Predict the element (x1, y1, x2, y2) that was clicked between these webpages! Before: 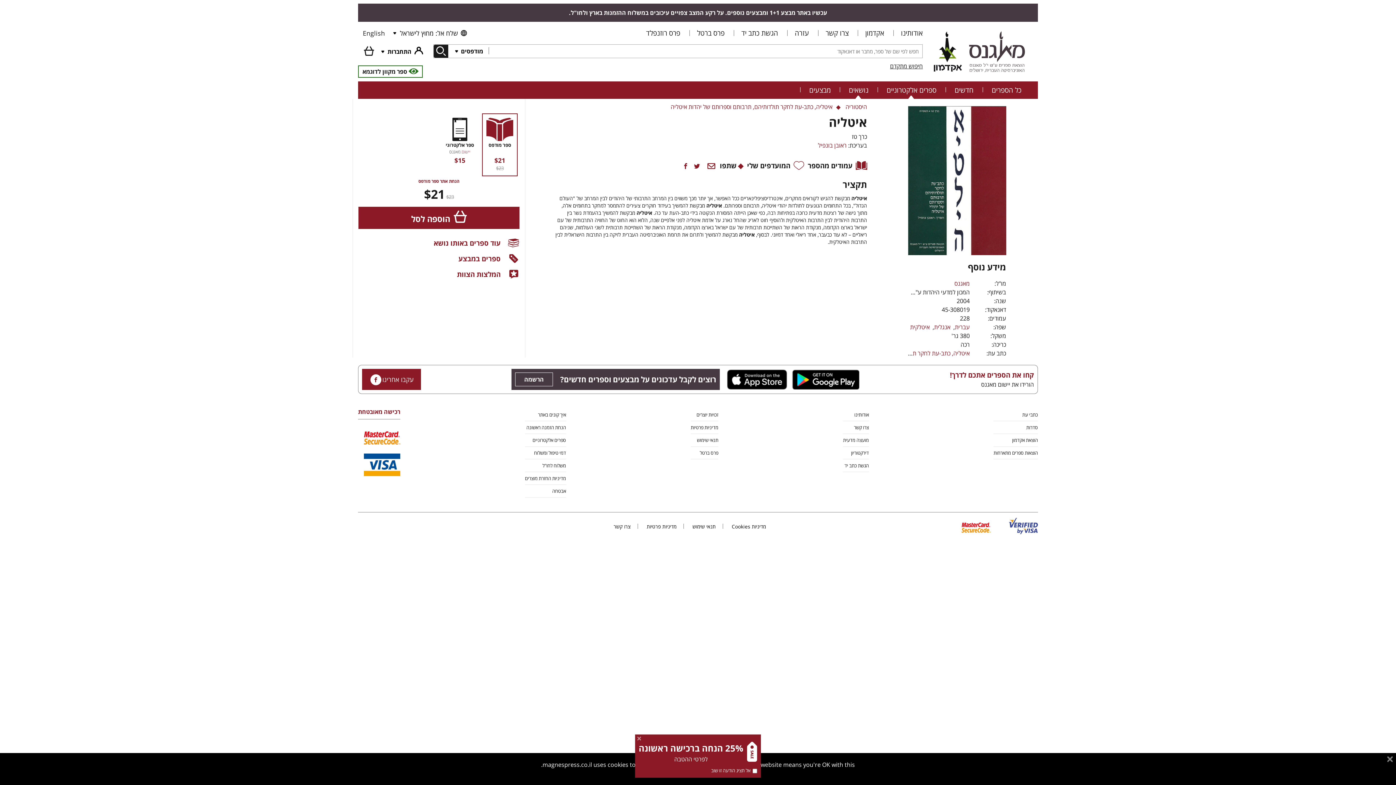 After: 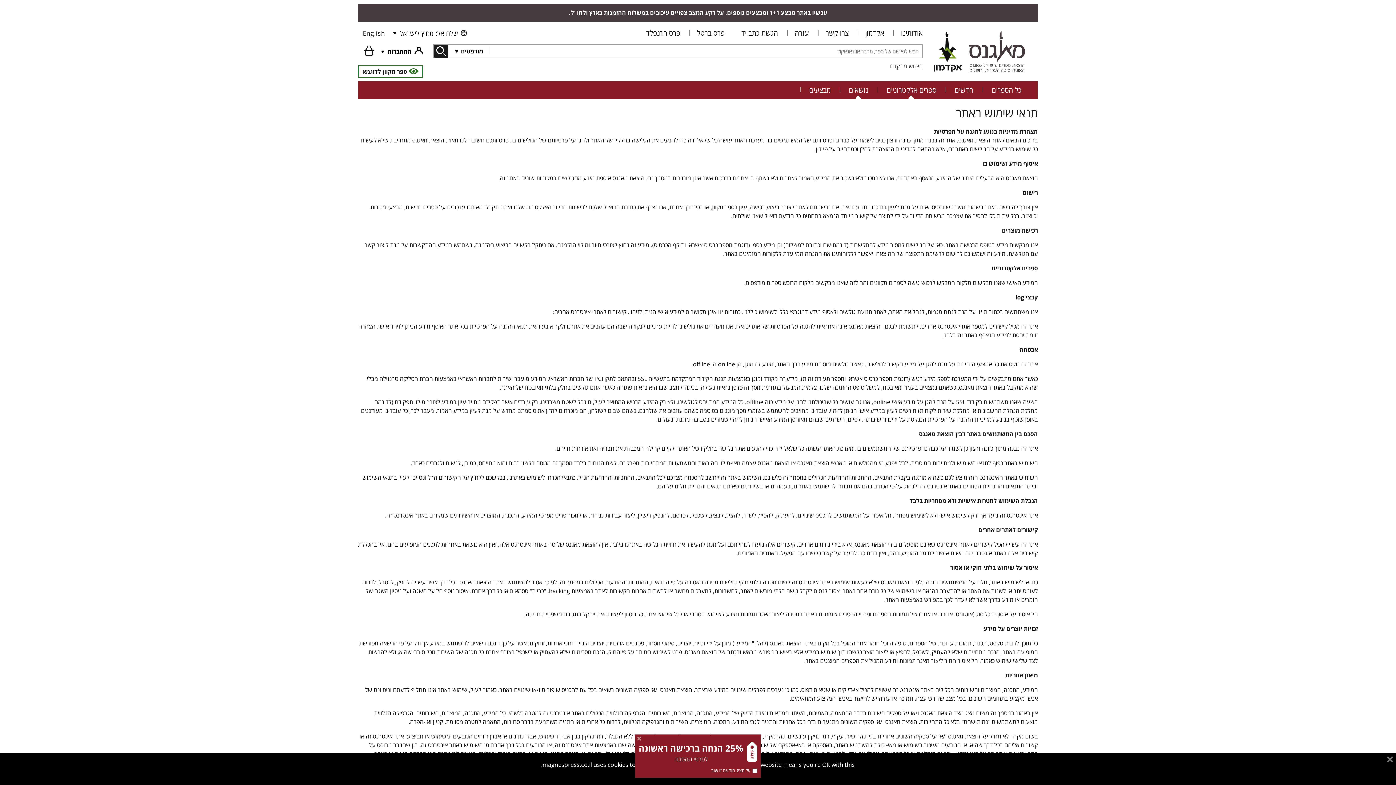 Action: bbox: (692, 523, 716, 530) label: תנאי שימוש